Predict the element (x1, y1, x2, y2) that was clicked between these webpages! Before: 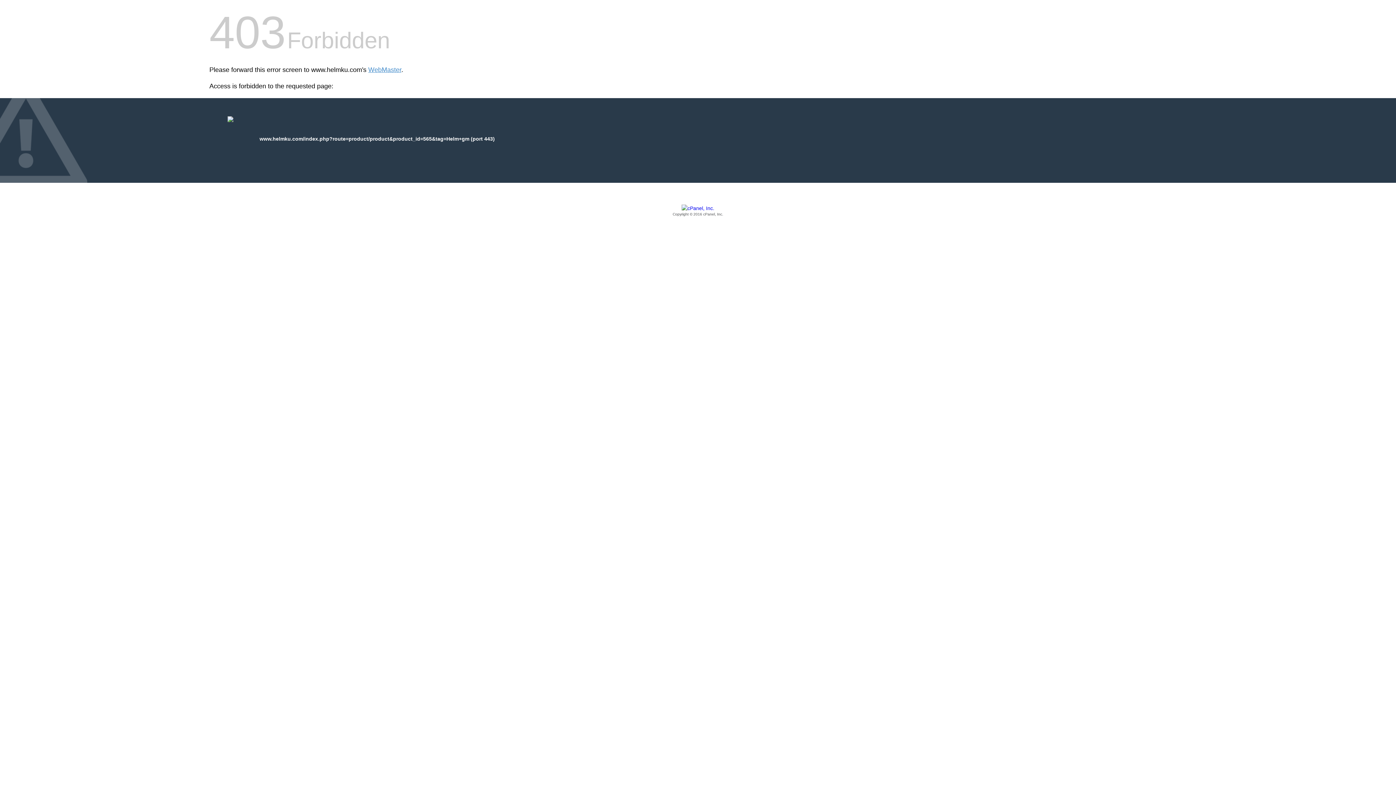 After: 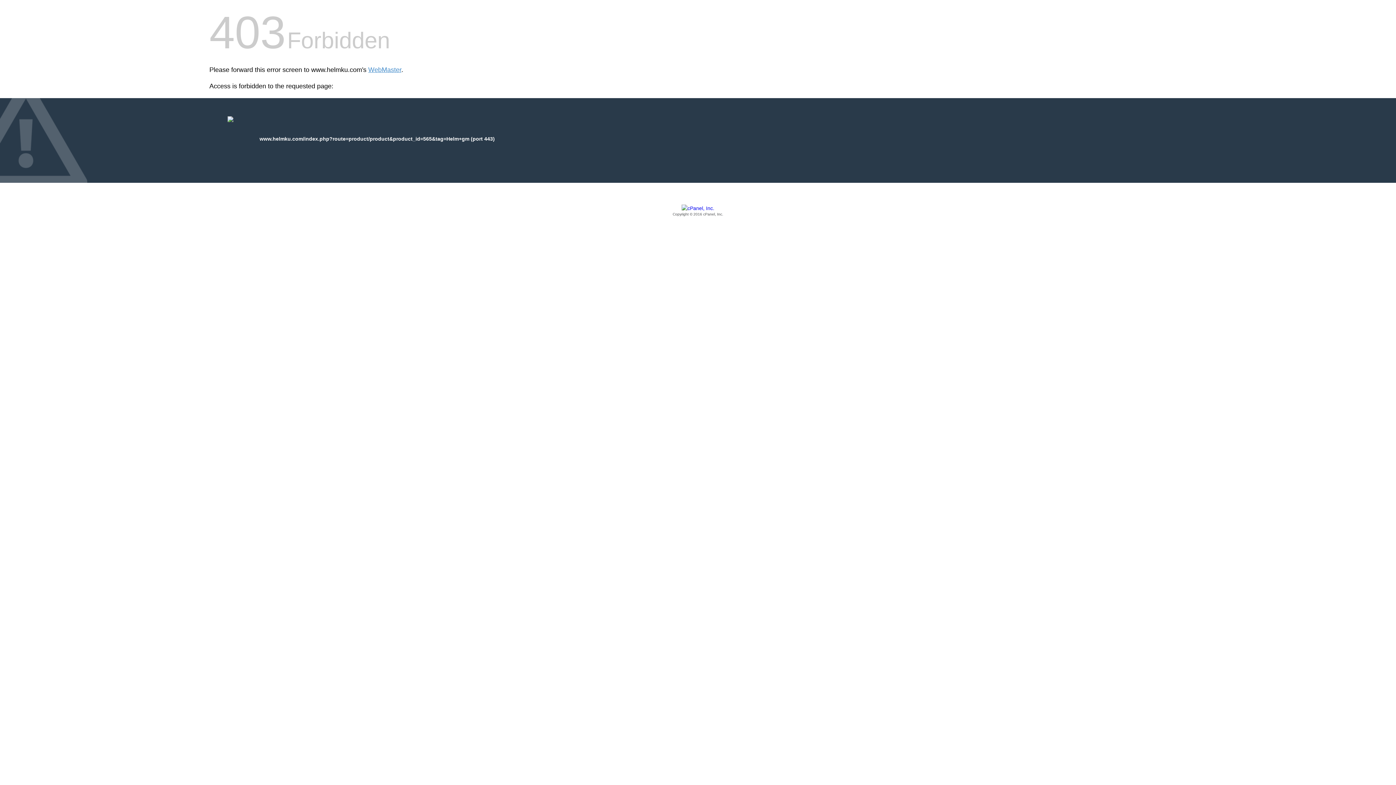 Action: bbox: (209, 205, 1186, 217) label: Copyright © 2016 cPanel, Inc.